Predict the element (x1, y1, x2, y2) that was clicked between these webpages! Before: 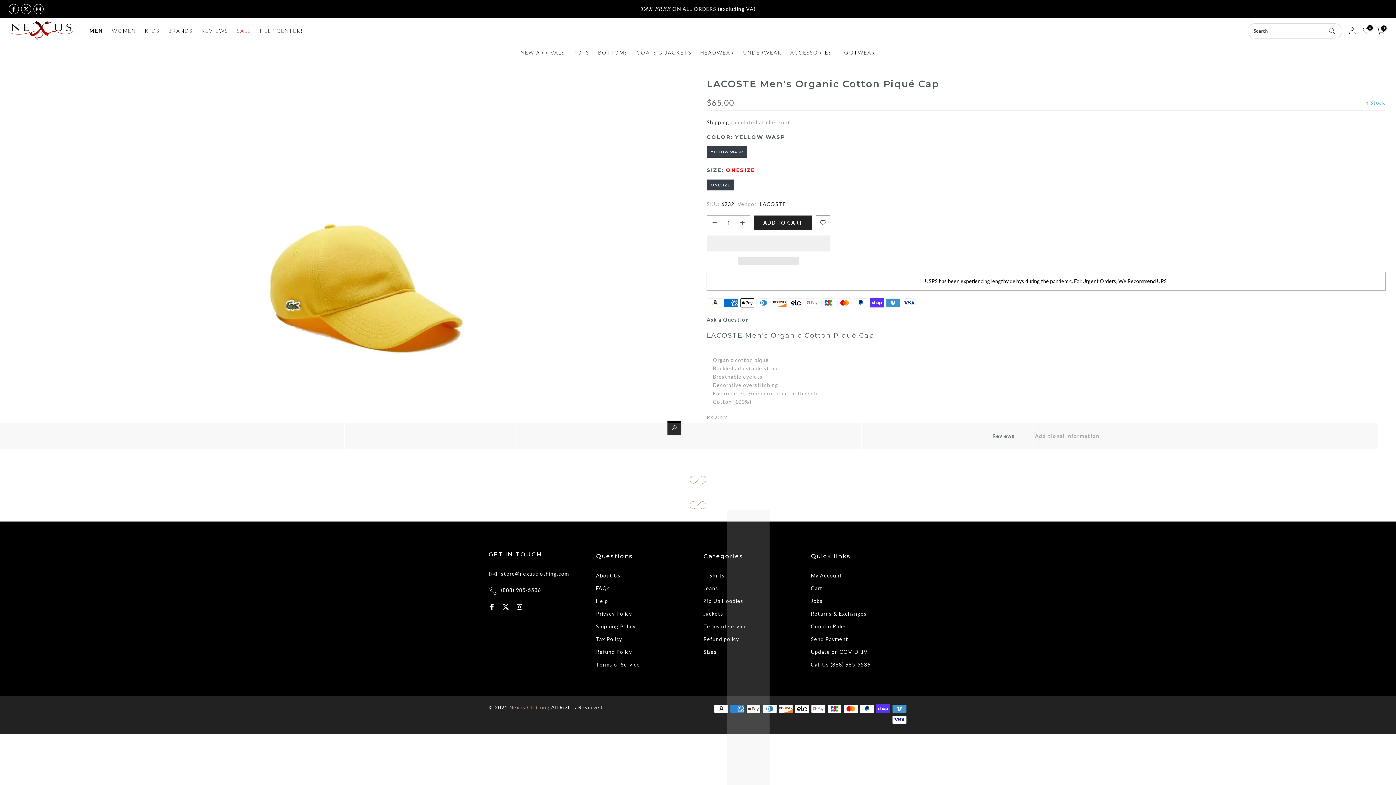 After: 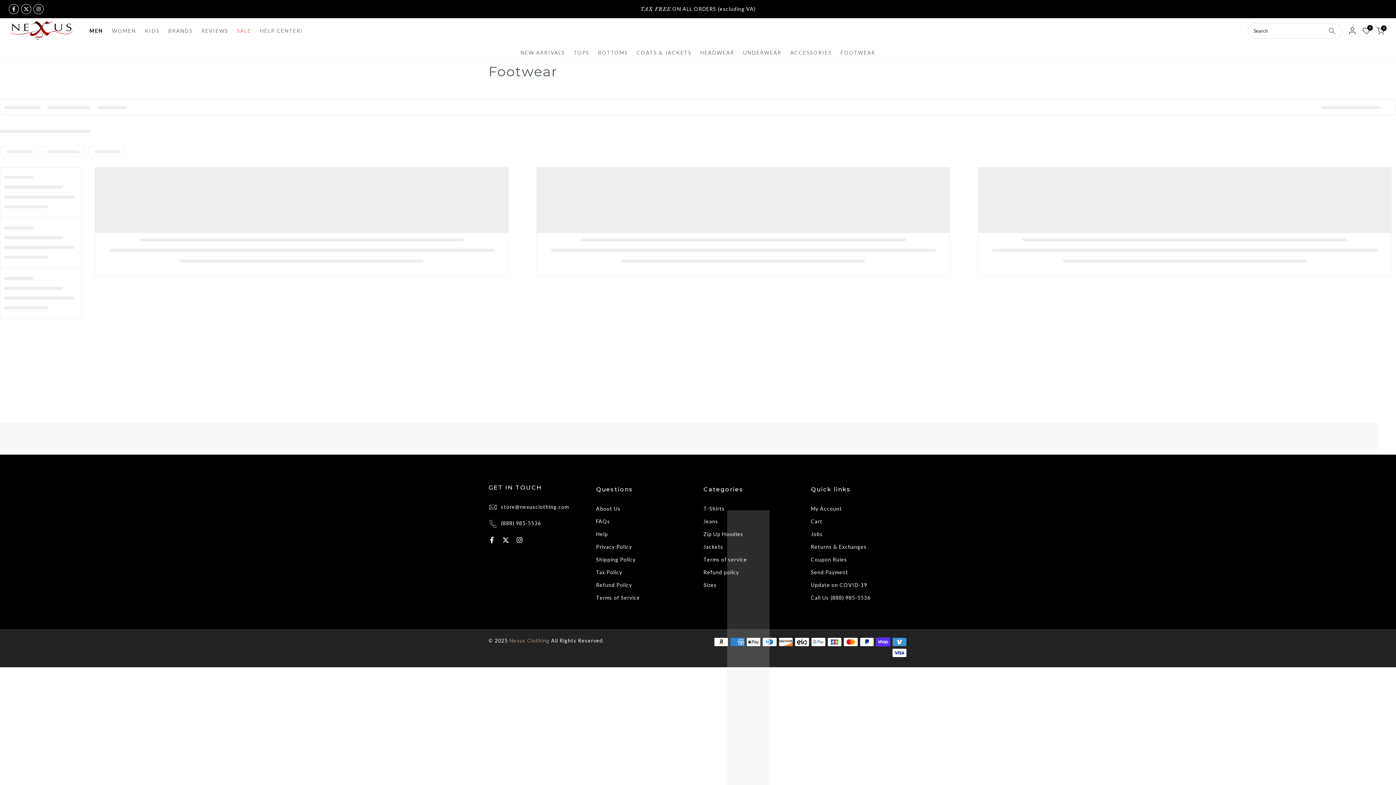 Action: bbox: (836, 43, 880, 61) label: FOOTWEAR